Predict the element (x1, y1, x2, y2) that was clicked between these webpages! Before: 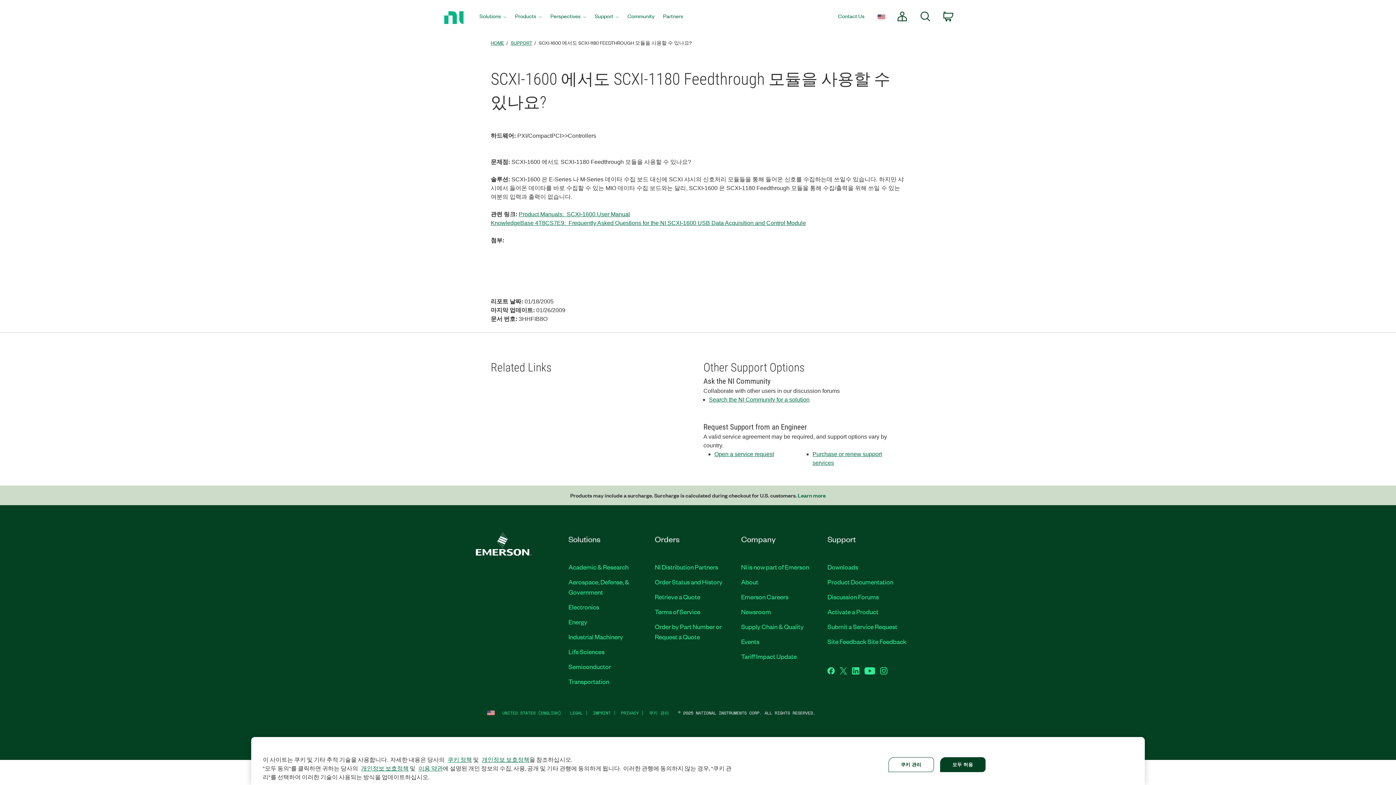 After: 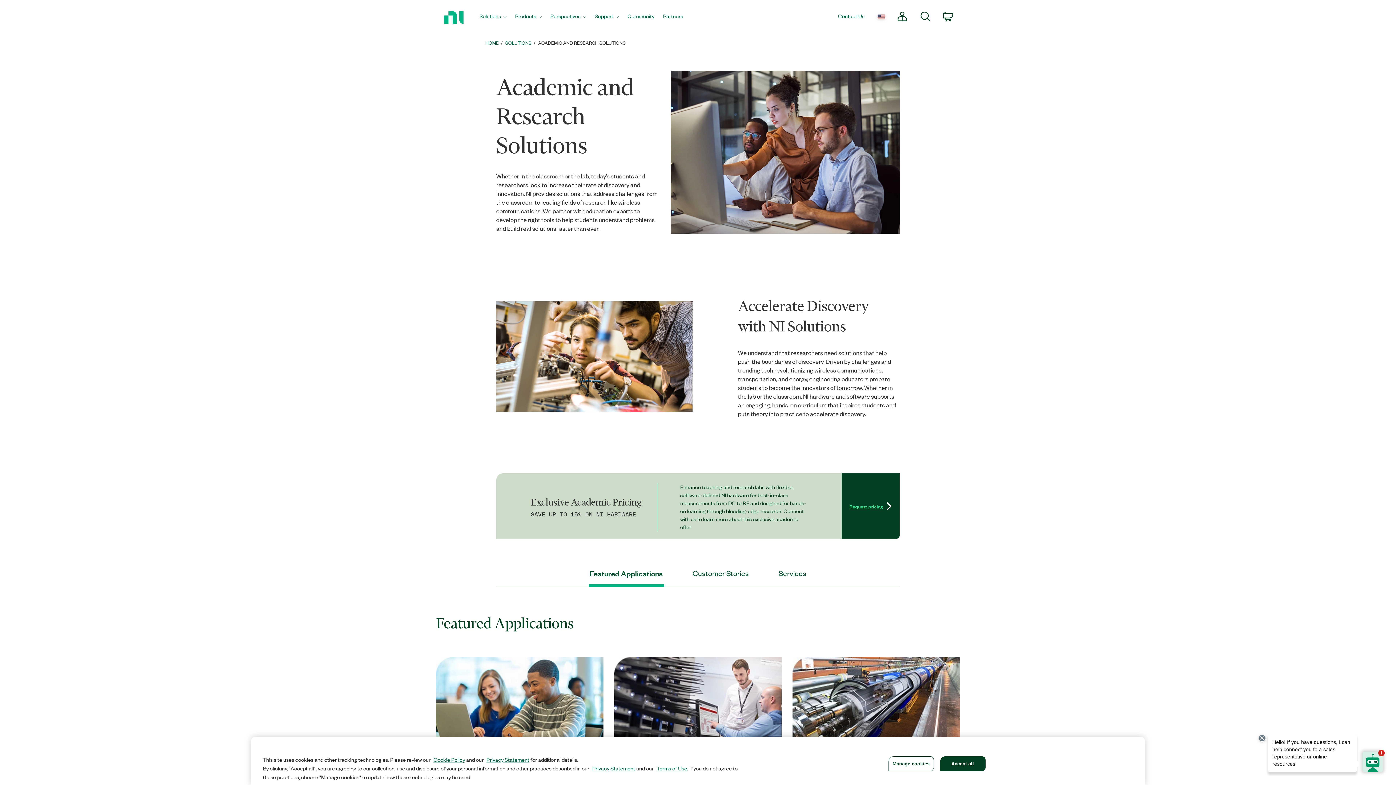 Action: label: Academic & Research bbox: (568, 562, 628, 571)